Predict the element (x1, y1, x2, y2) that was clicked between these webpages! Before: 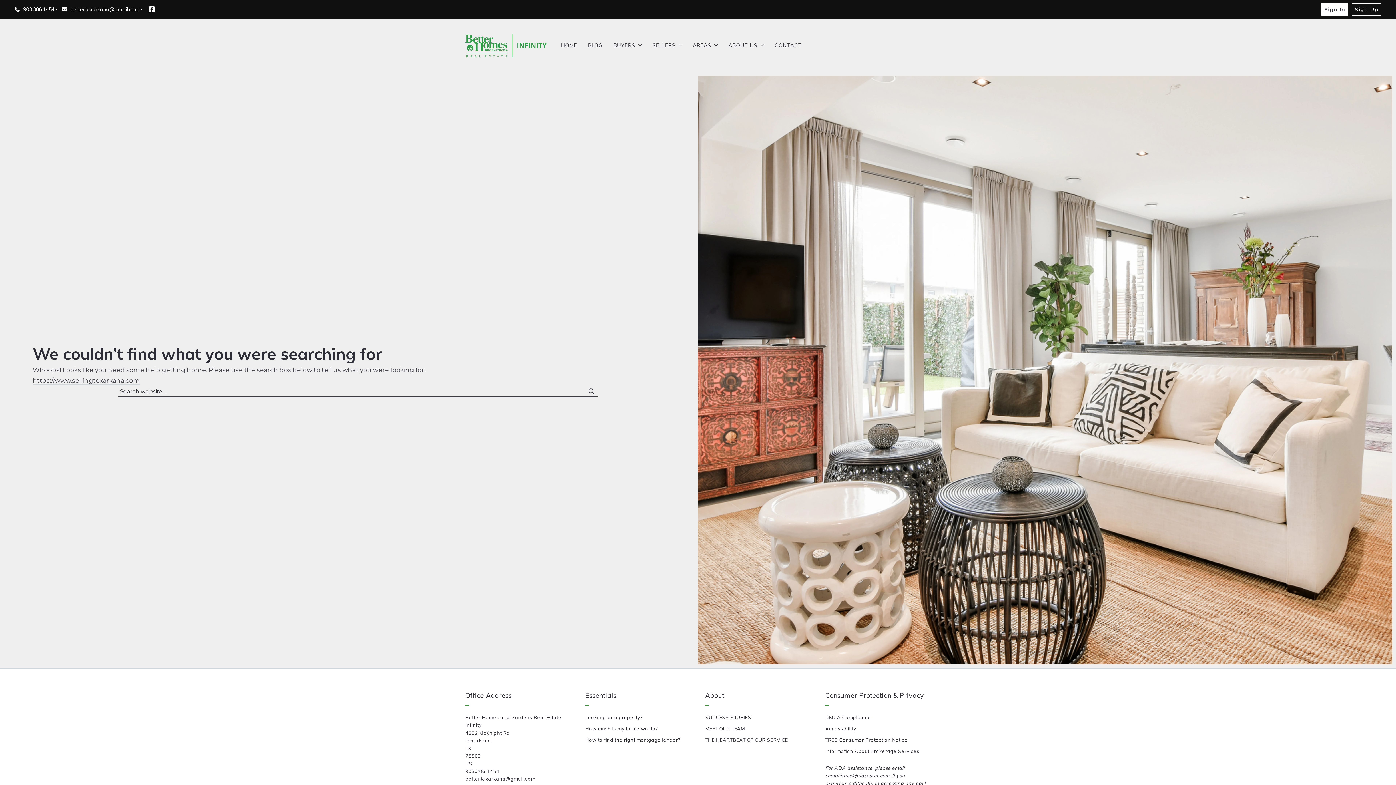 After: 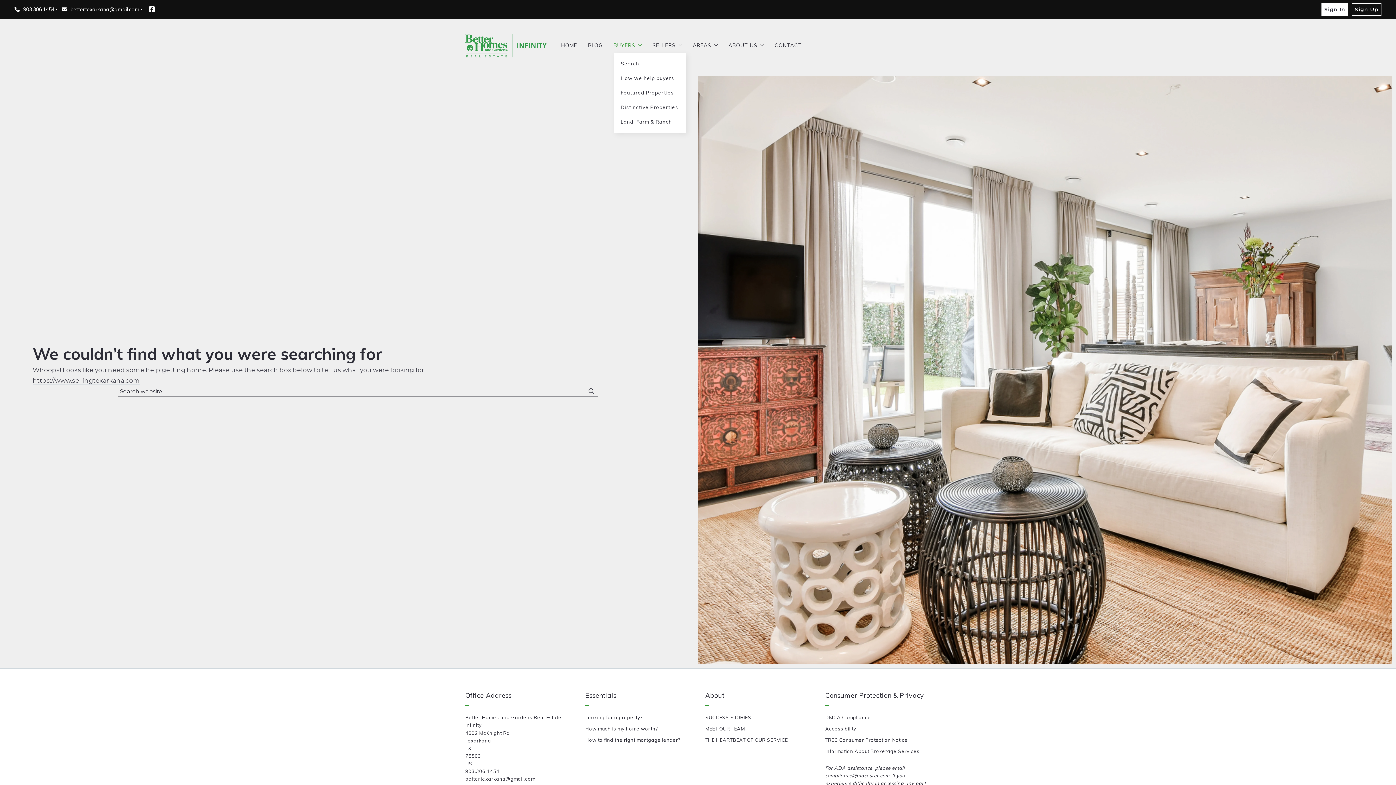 Action: label: BUYERS bbox: (613, 41, 641, 49)